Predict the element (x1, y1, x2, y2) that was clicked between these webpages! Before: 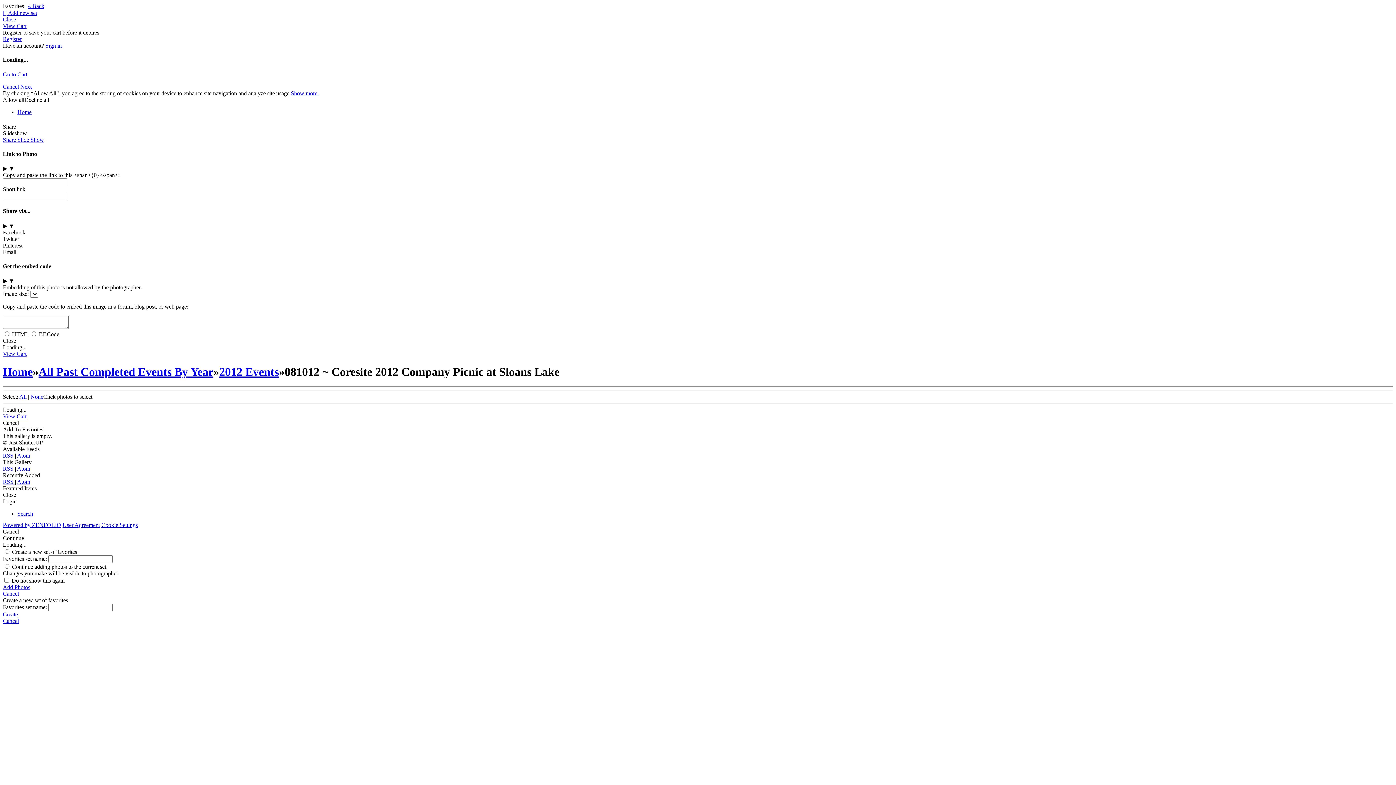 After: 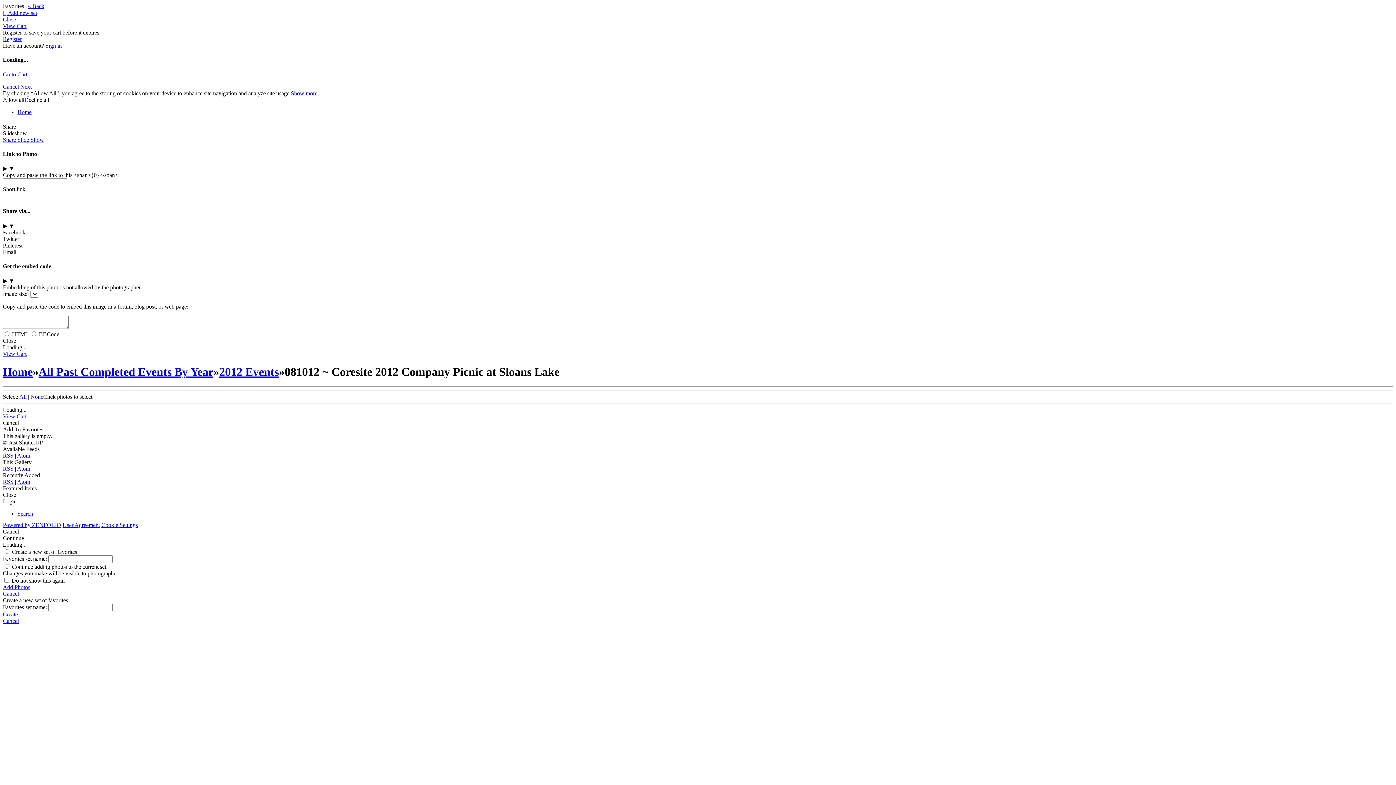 Action: bbox: (24, 96, 49, 102) label: Decline all